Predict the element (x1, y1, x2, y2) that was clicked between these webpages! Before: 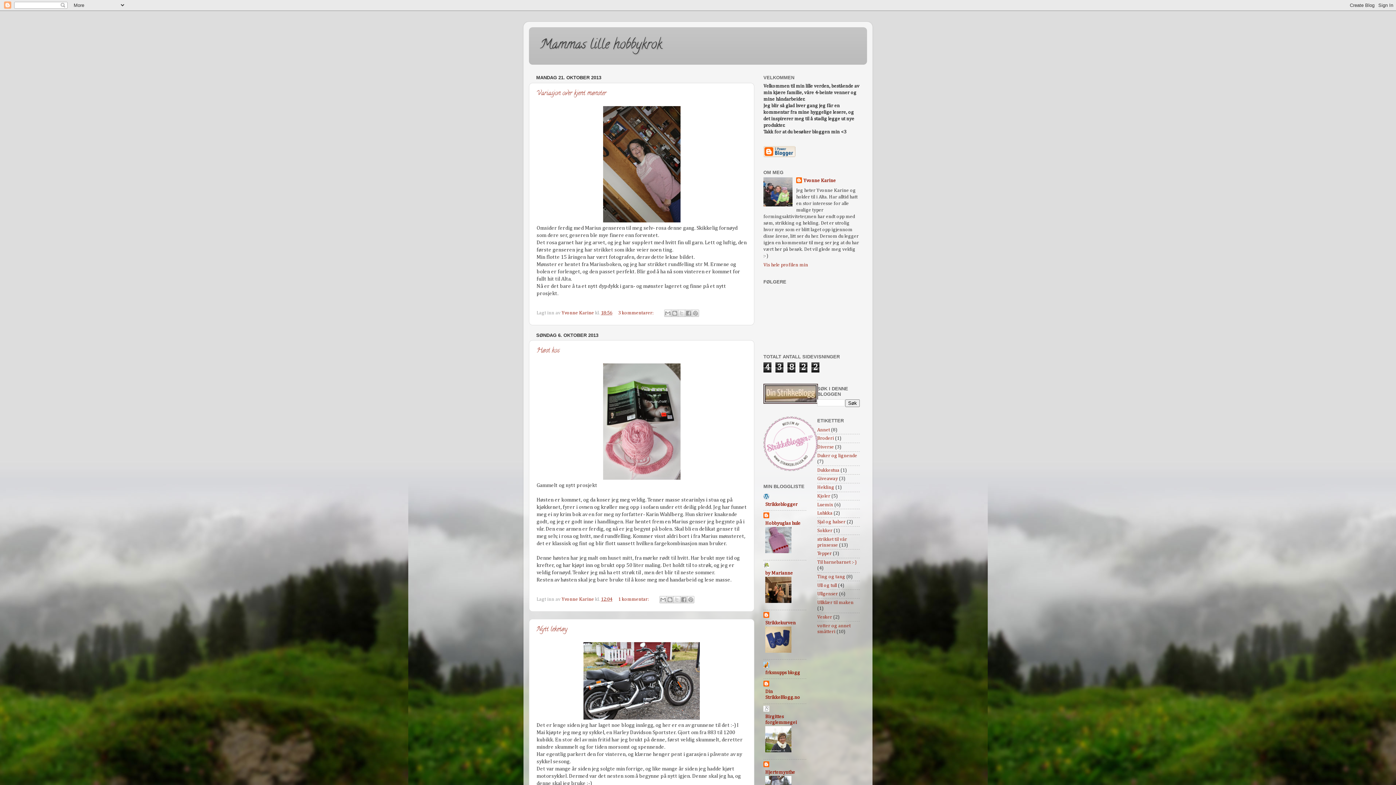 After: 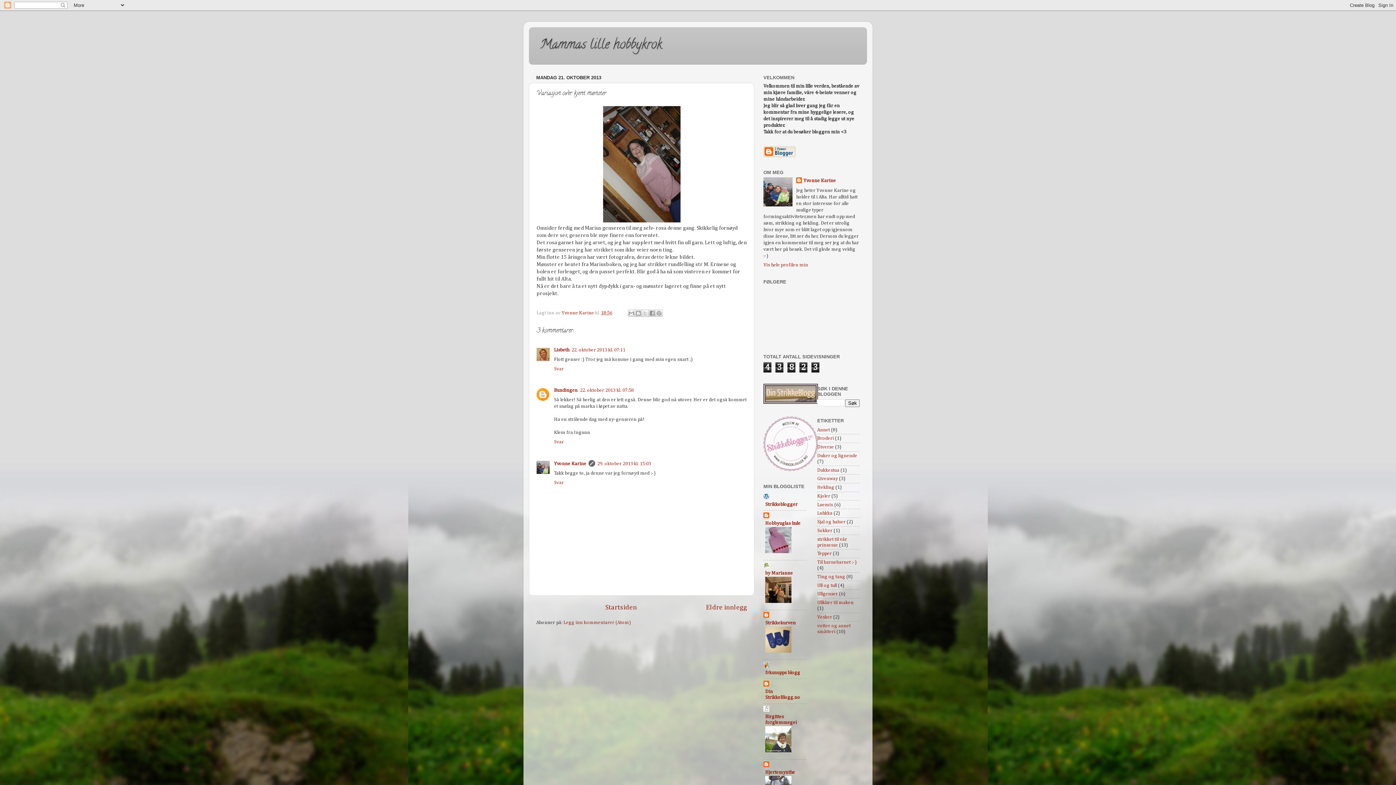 Action: label: Variasjon over kjent mønster bbox: (536, 88, 606, 98)